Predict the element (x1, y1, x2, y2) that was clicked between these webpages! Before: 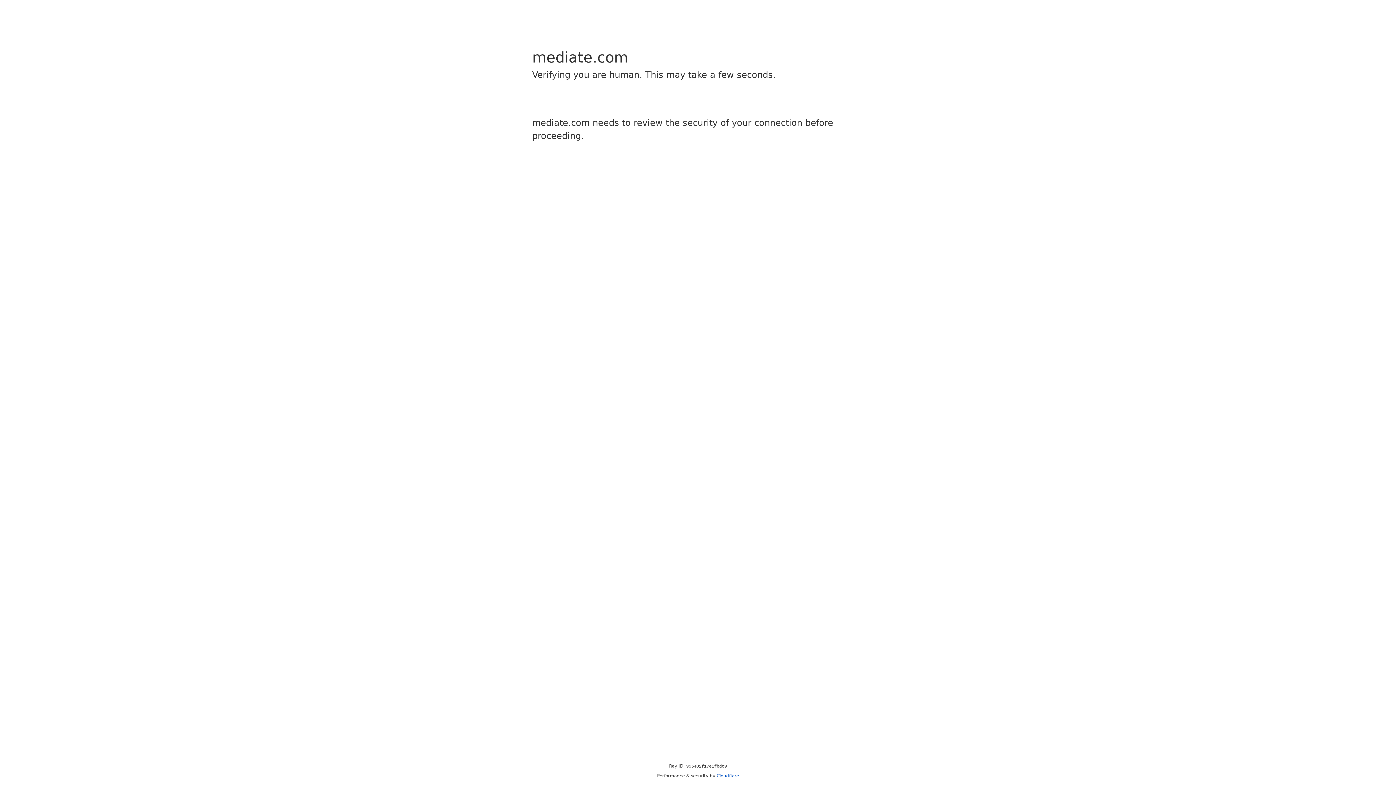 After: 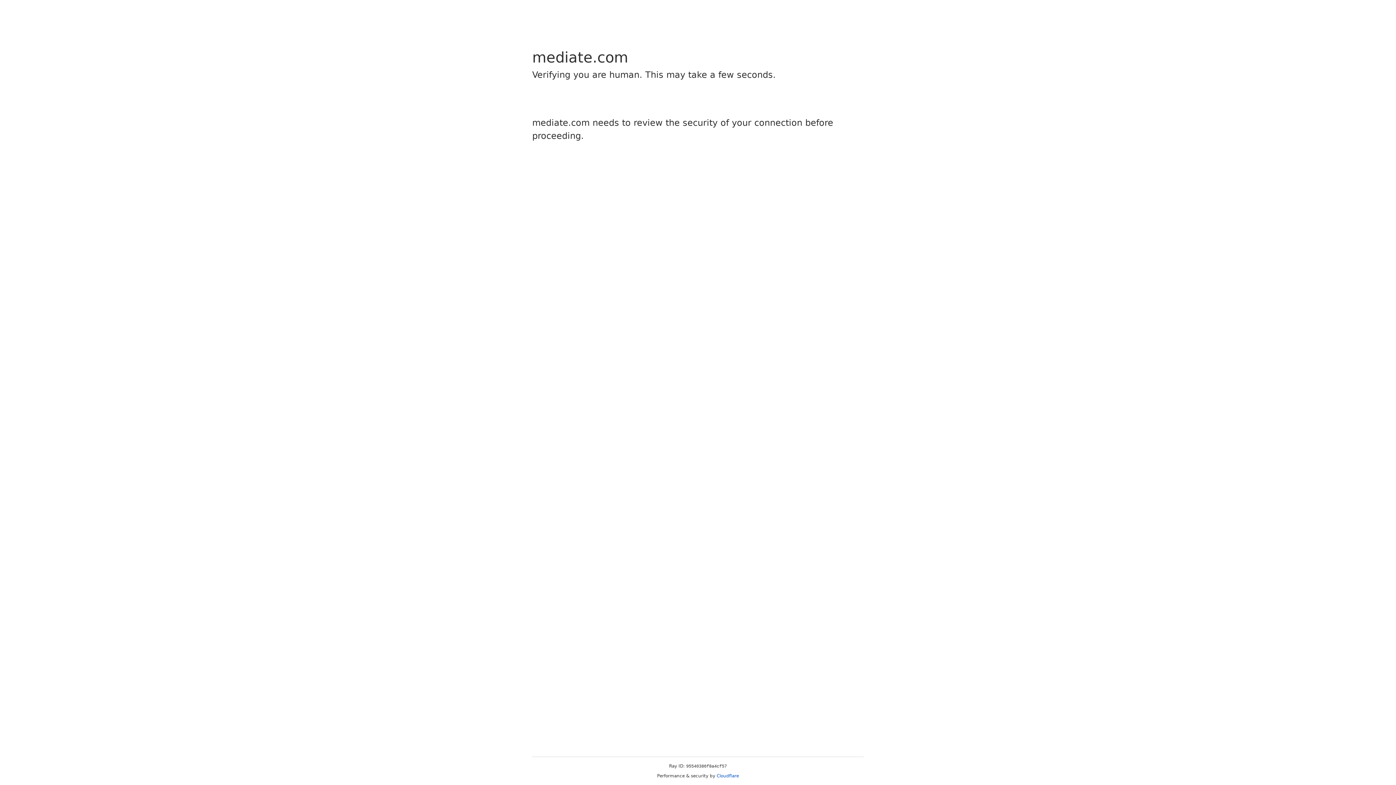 Action: label: Cloudflare bbox: (716, 773, 739, 778)